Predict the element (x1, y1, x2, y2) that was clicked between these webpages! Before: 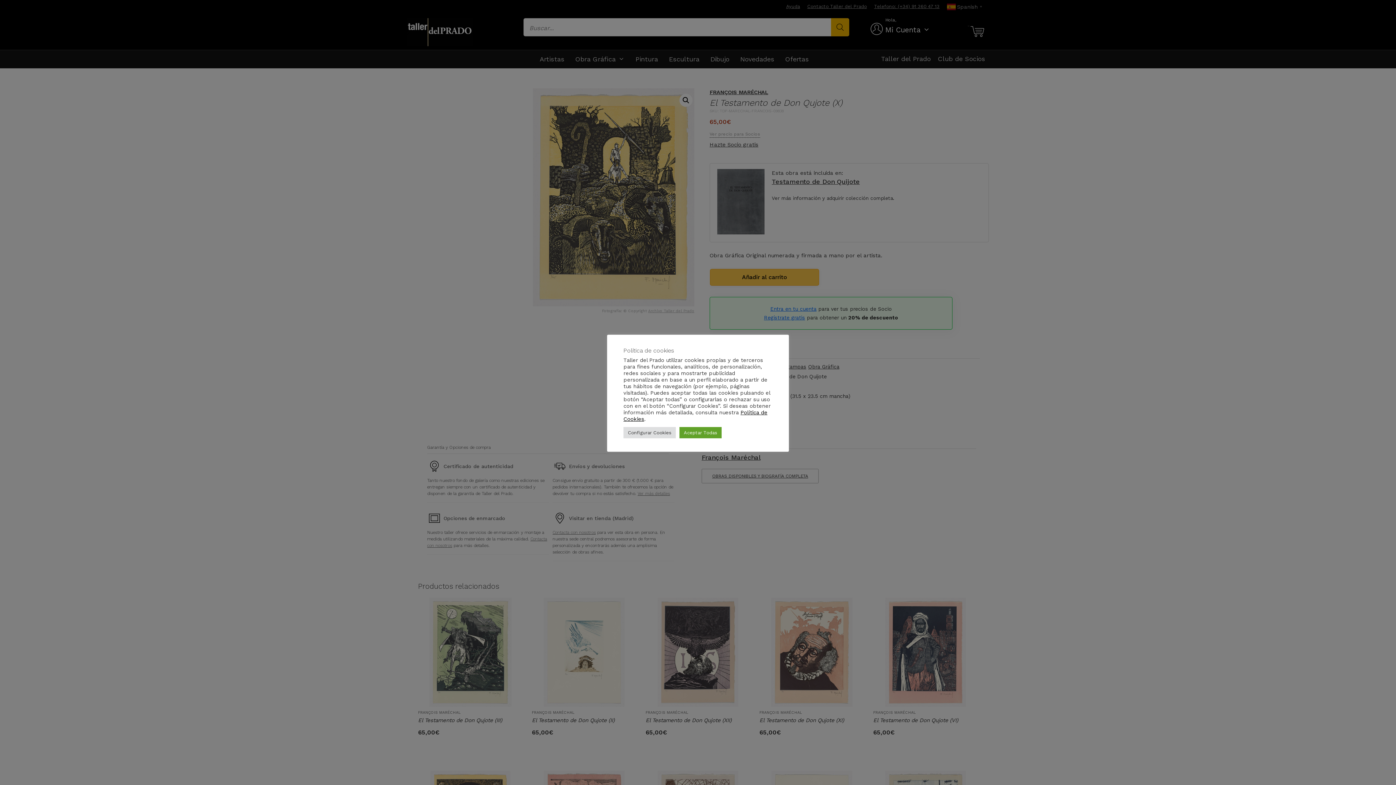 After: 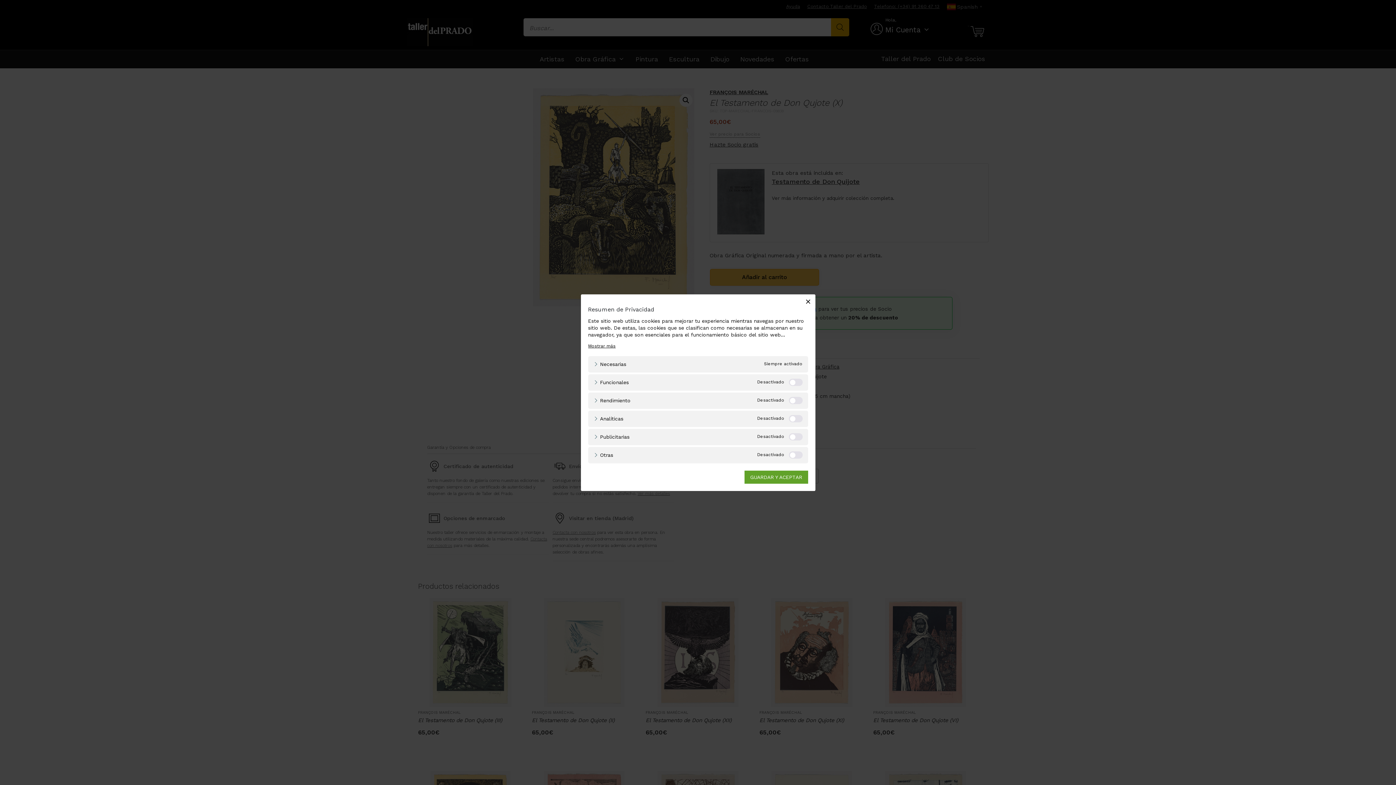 Action: bbox: (623, 427, 676, 438) label: Configurar Cookies